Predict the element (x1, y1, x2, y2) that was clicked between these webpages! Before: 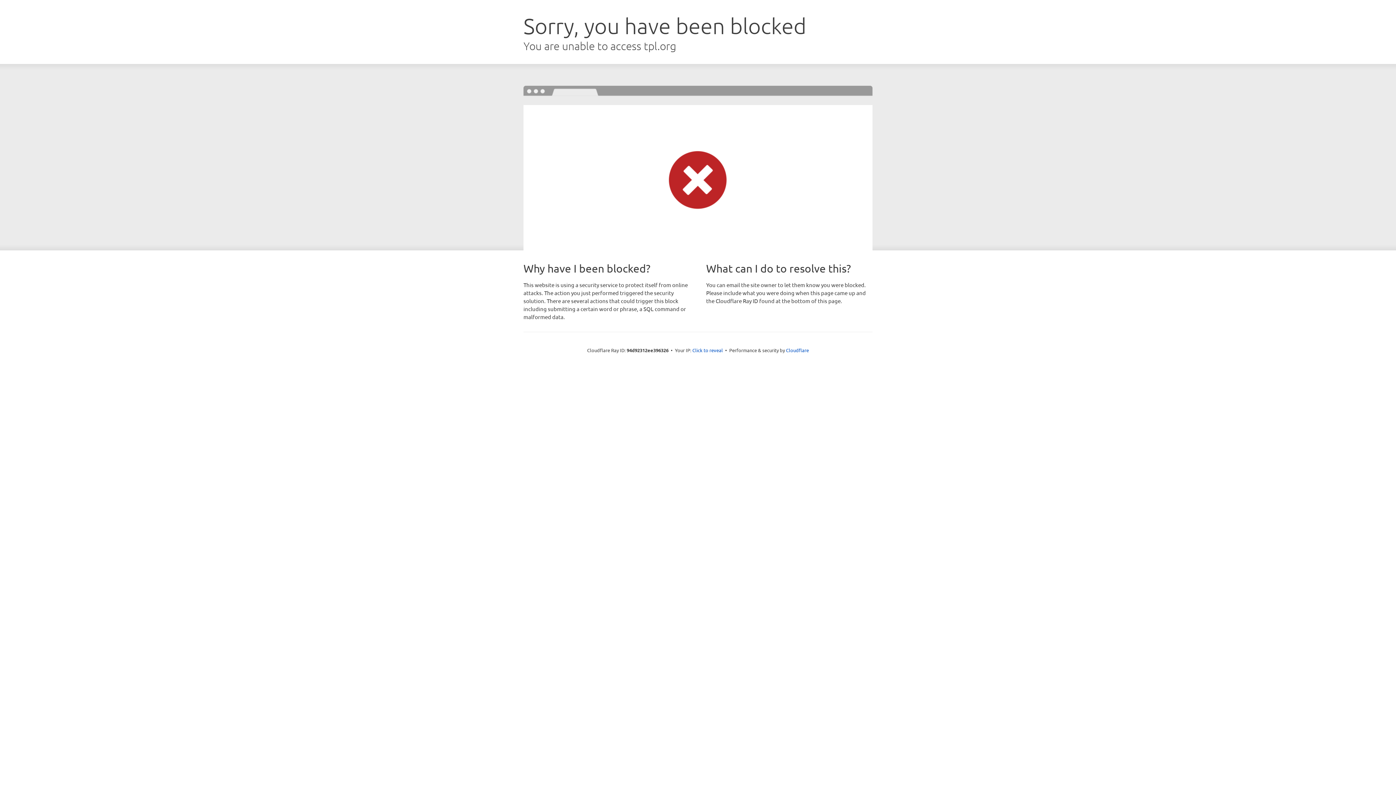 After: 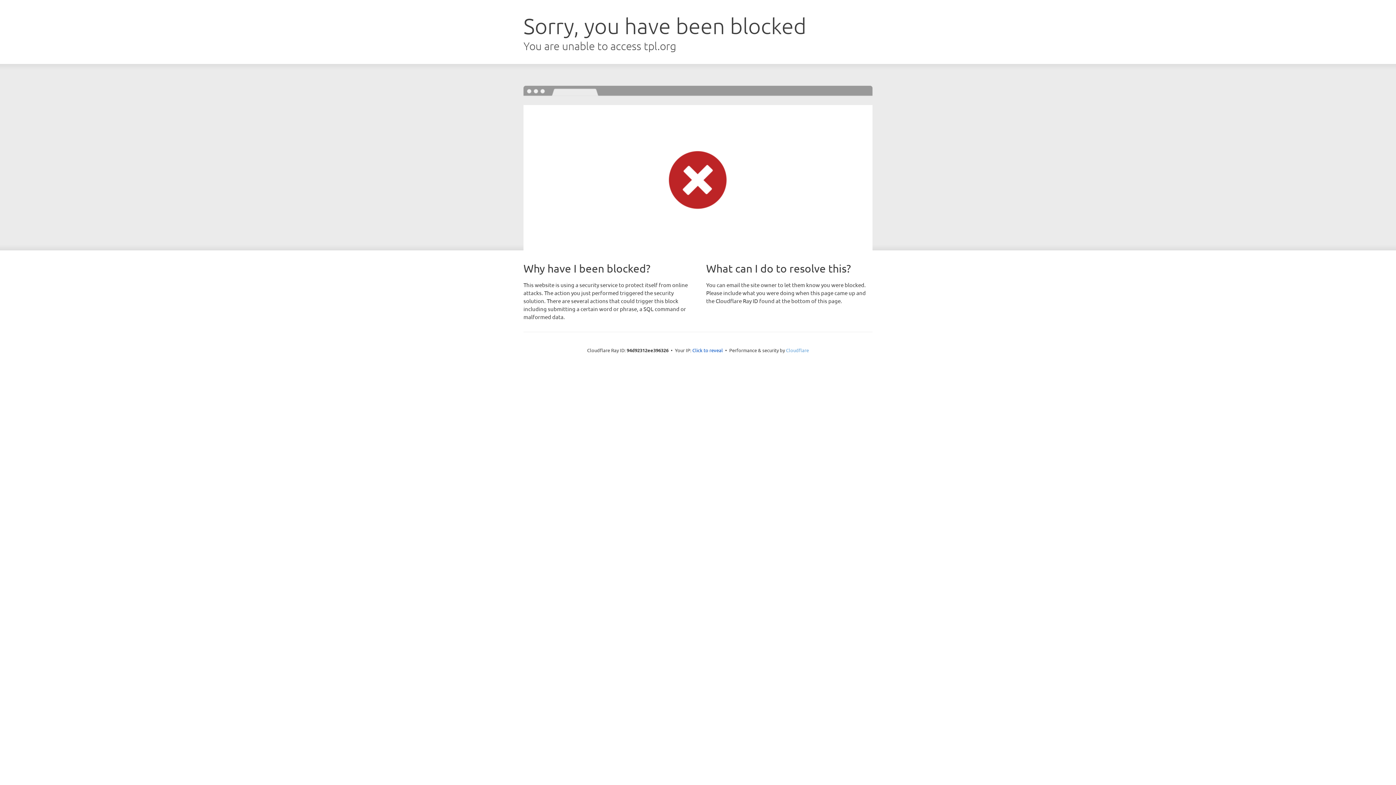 Action: bbox: (786, 347, 809, 353) label: Cloudflare